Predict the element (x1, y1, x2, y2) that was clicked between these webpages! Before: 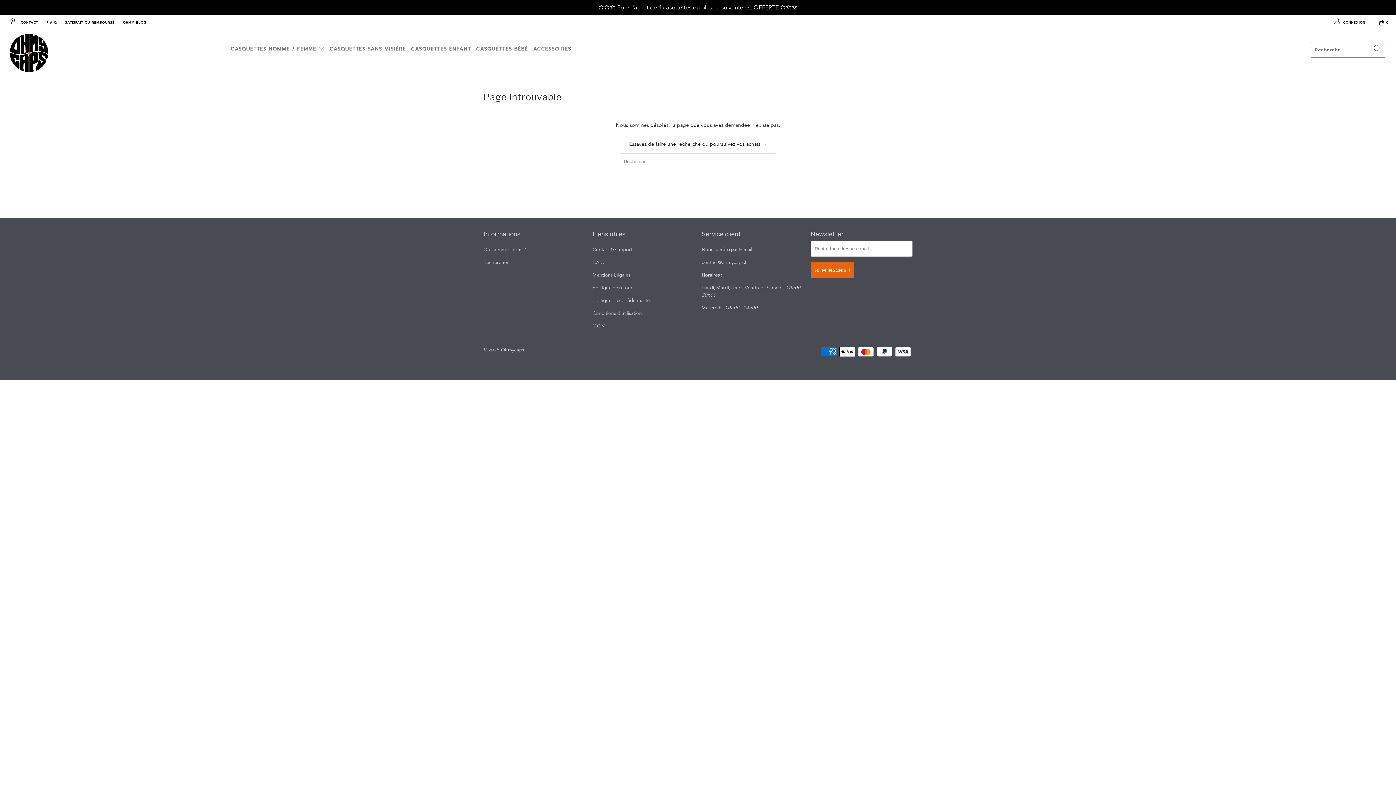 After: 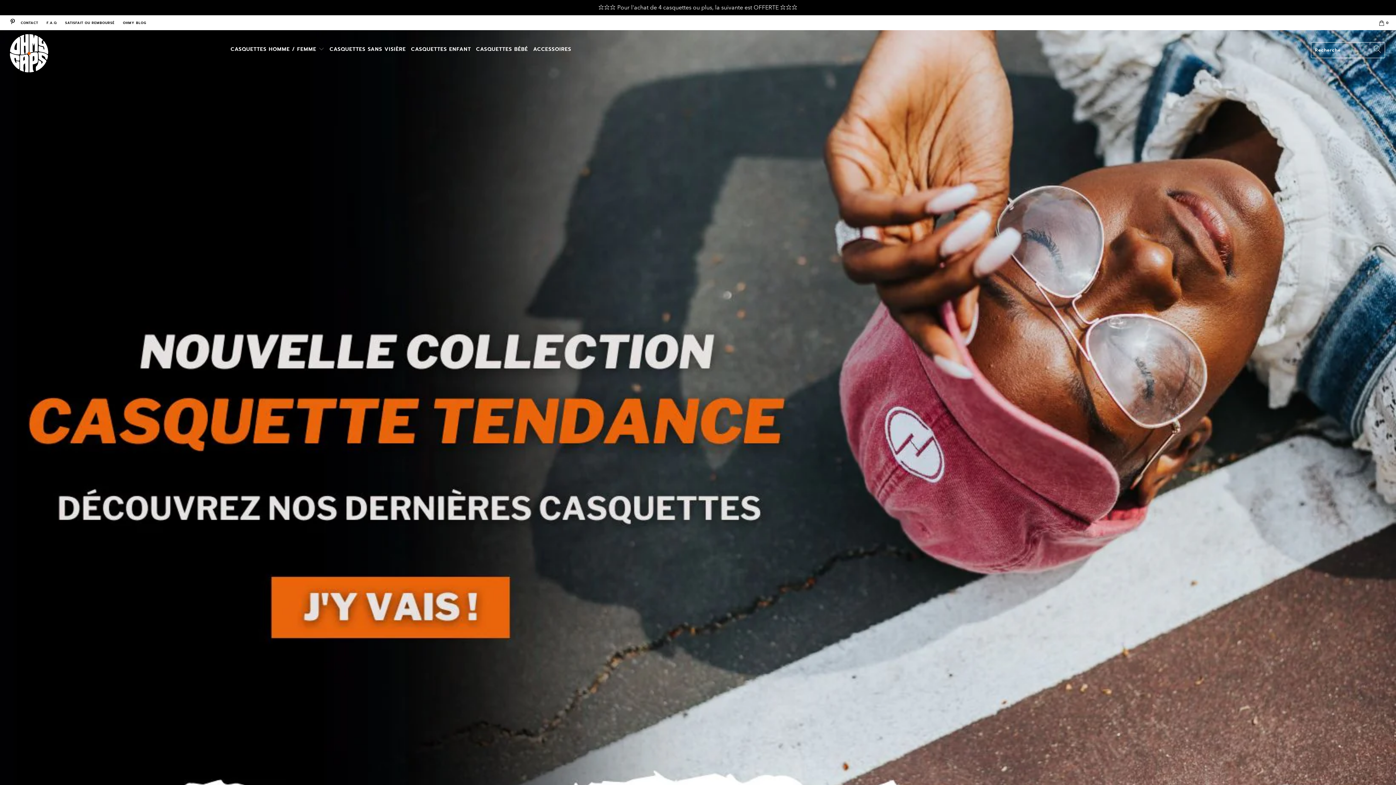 Action: bbox: (7, 31, 223, 76)